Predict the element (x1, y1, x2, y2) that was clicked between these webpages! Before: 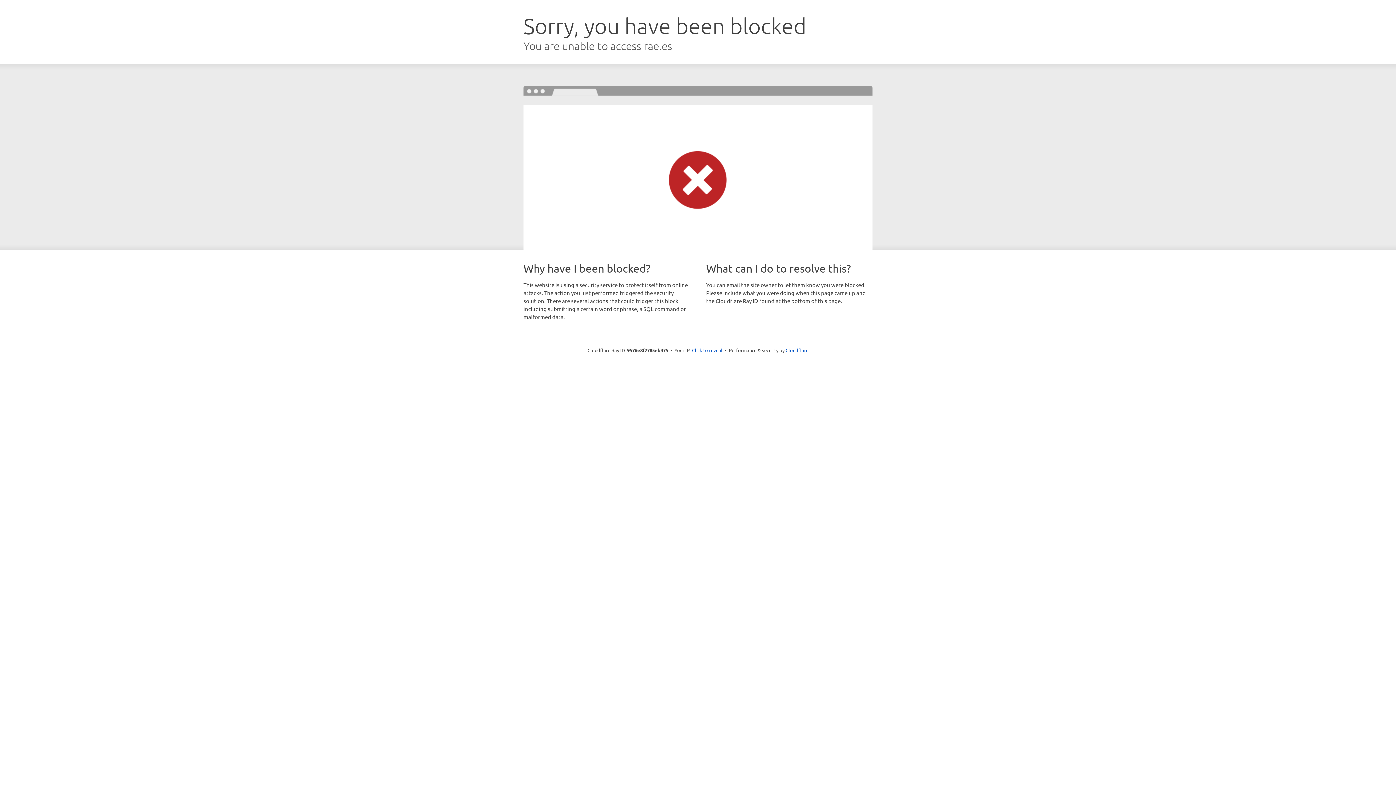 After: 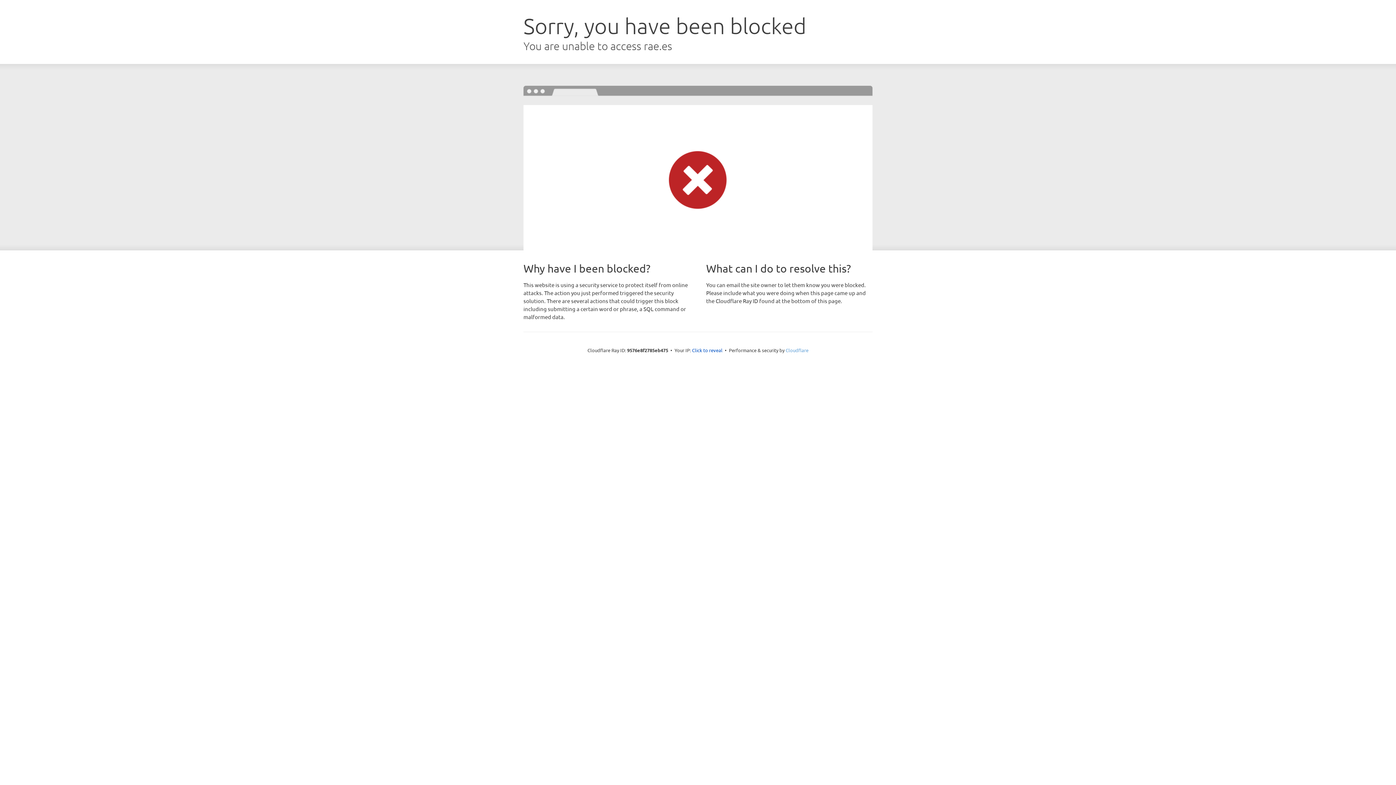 Action: bbox: (785, 347, 808, 353) label: Cloudflare